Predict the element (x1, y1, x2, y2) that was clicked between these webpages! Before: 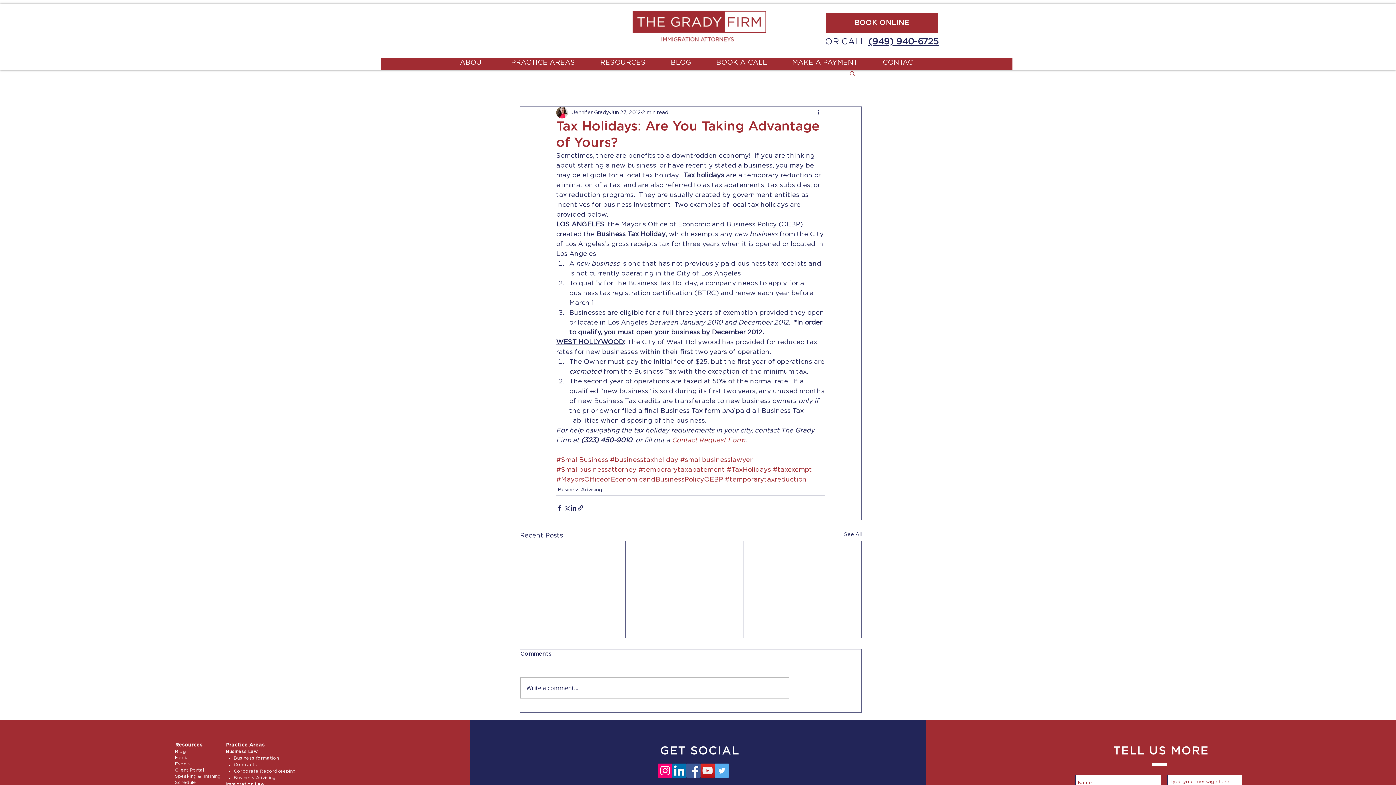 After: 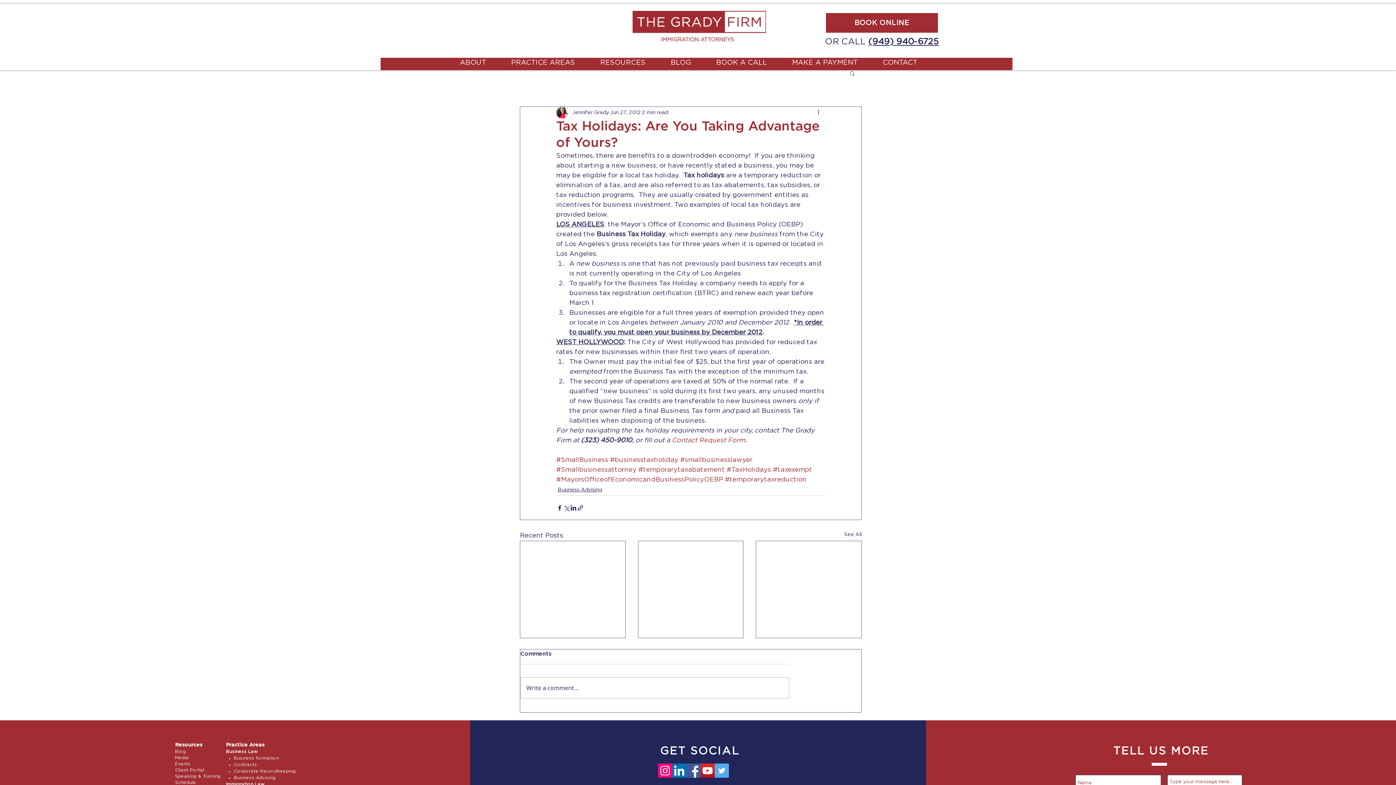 Action: bbox: (658, 764, 672, 778) label: Instagram